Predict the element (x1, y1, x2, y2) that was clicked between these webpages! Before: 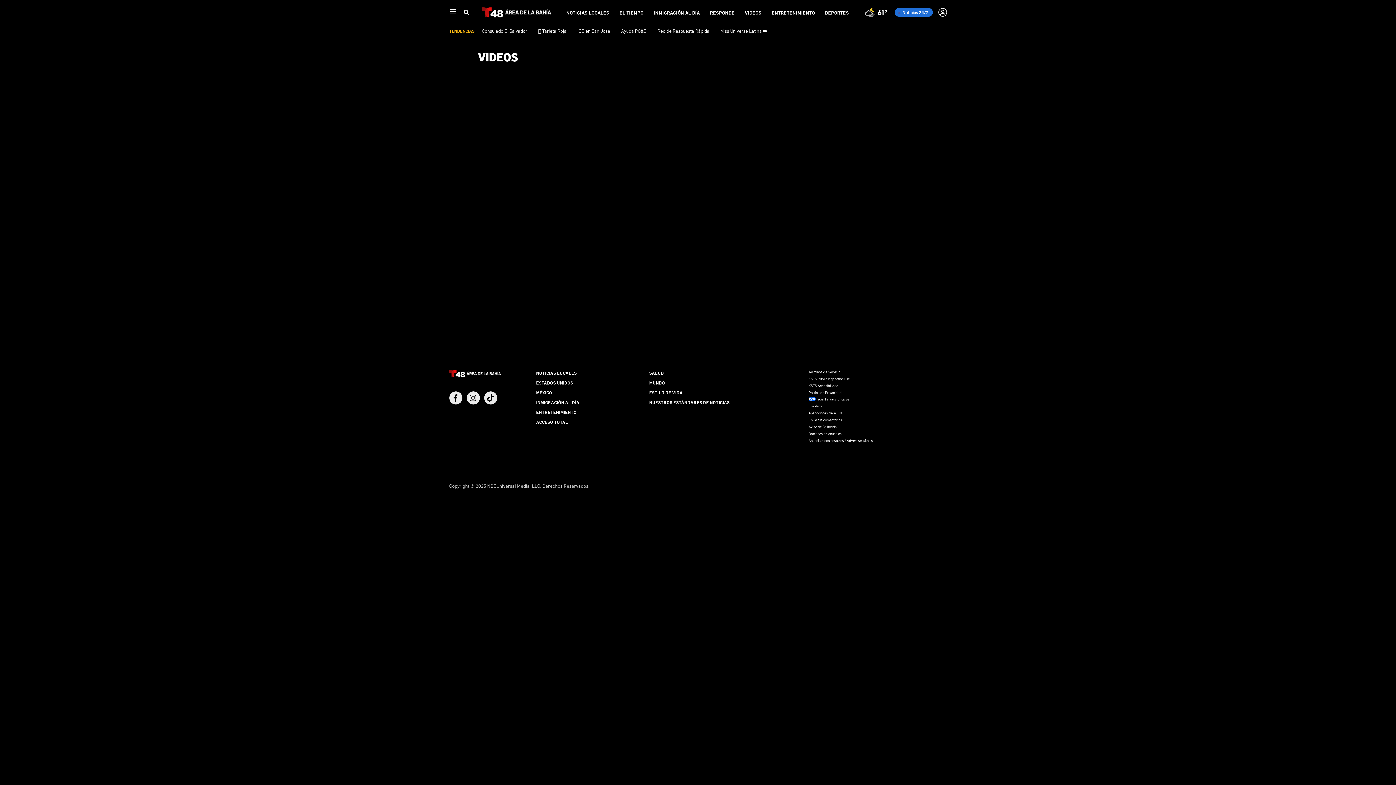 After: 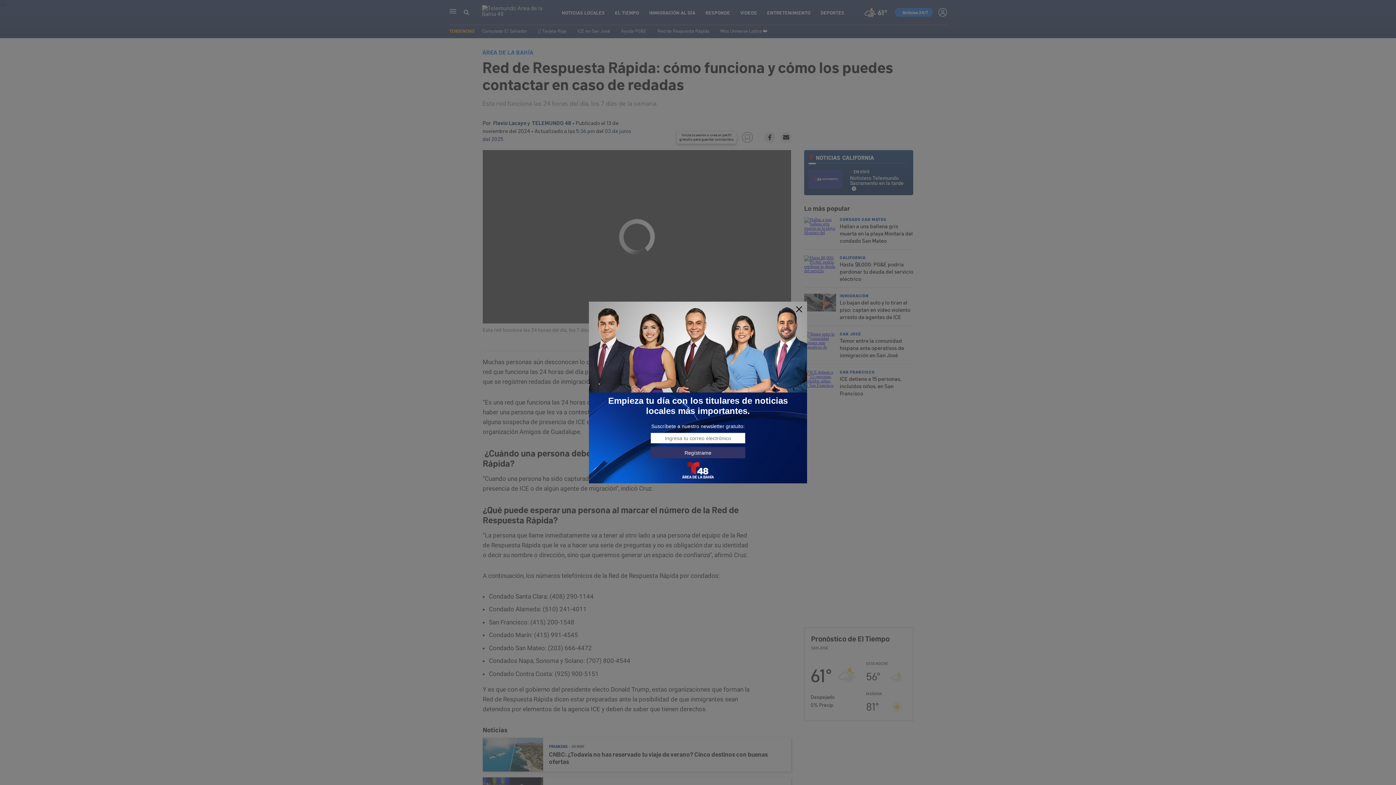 Action: bbox: (657, 27, 709, 33) label: Red de Respuesta Rápida